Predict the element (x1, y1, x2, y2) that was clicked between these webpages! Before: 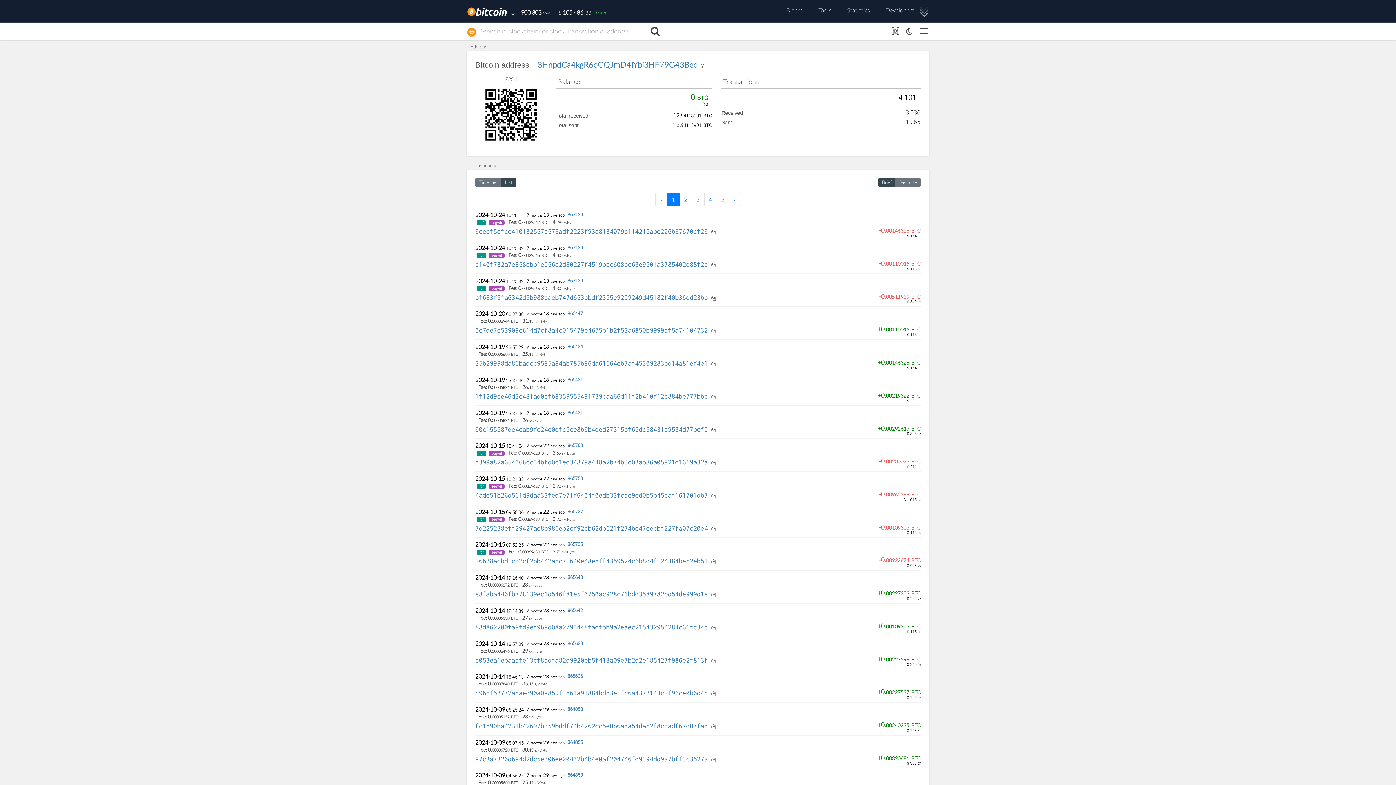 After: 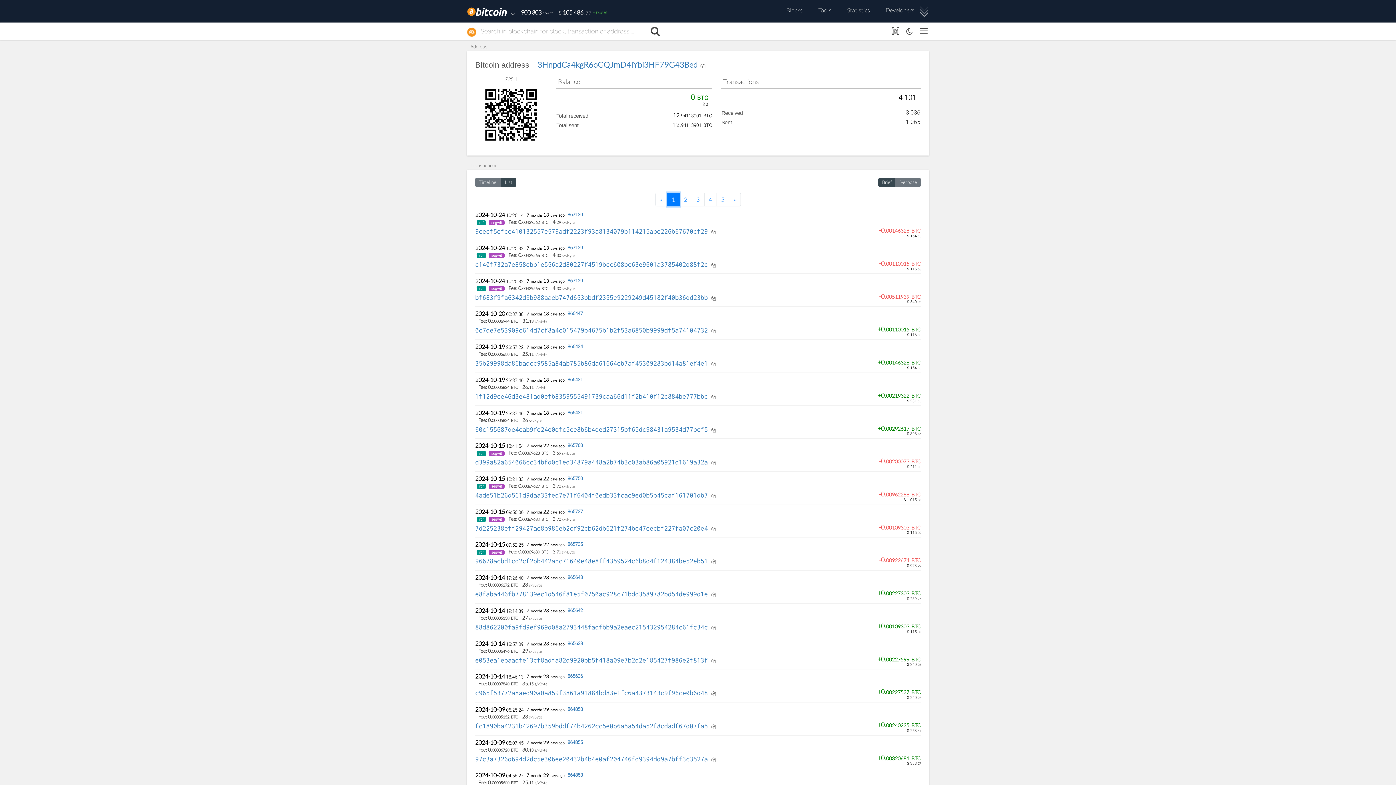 Action: bbox: (667, 192, 679, 206) label: 1